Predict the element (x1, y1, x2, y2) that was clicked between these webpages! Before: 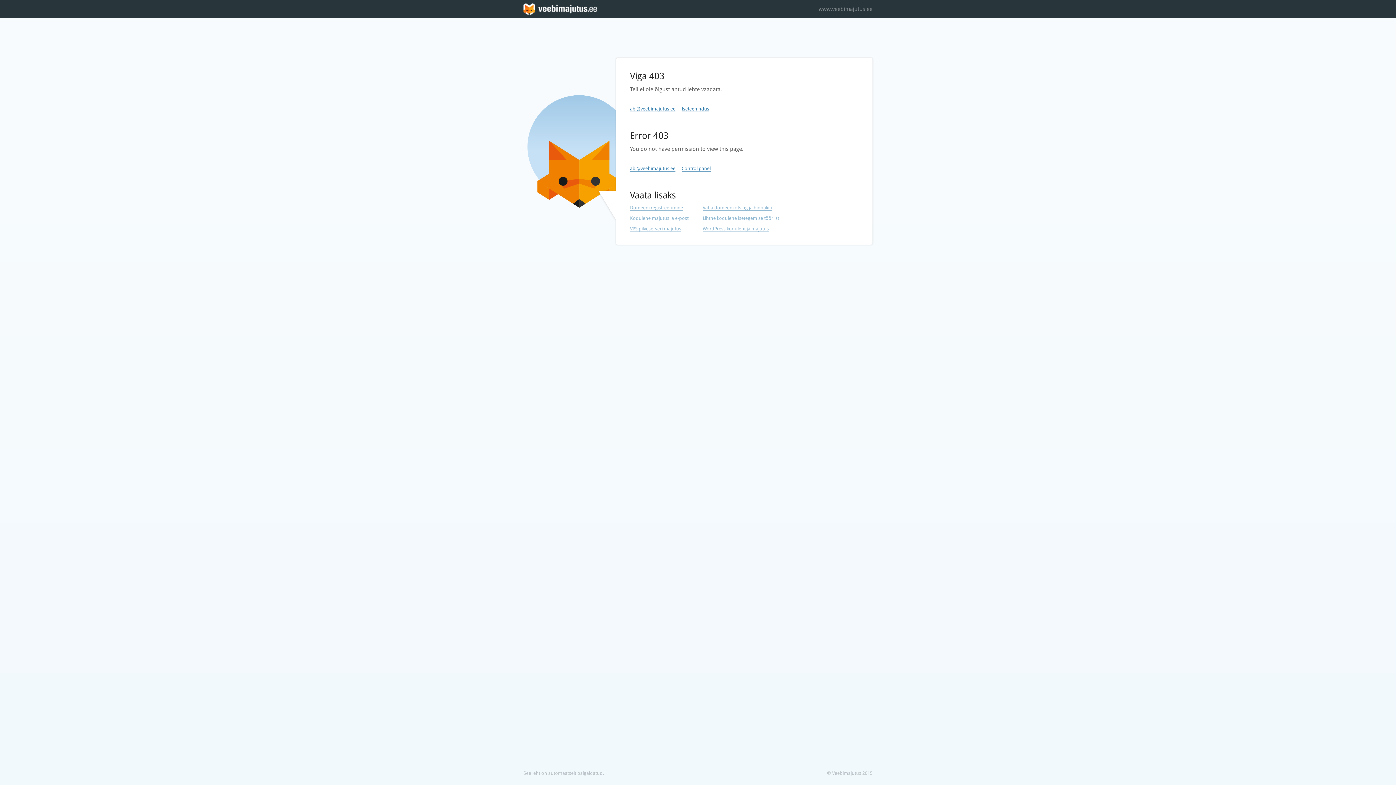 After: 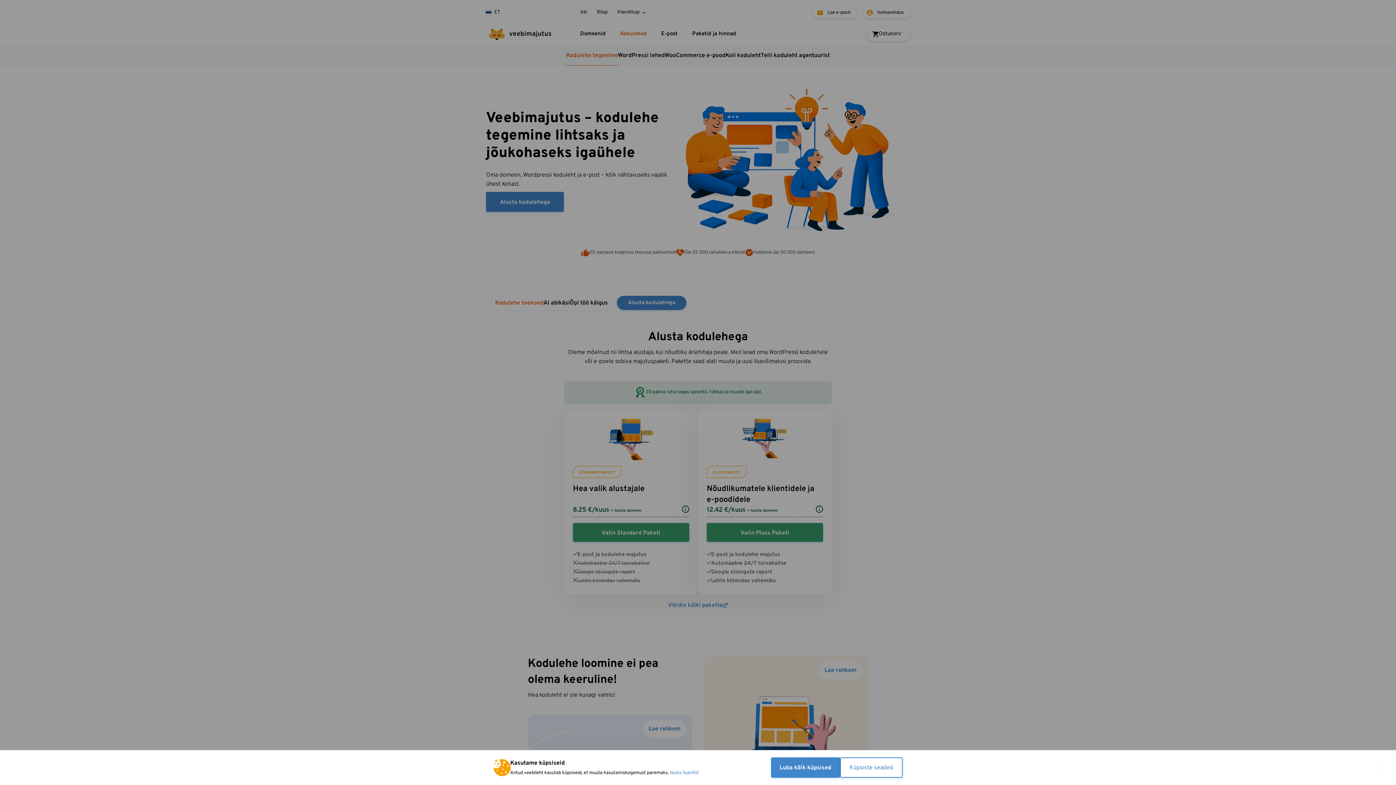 Action: bbox: (702, 215, 779, 221) label: Lihtne kodulehe isetegemise tööriist